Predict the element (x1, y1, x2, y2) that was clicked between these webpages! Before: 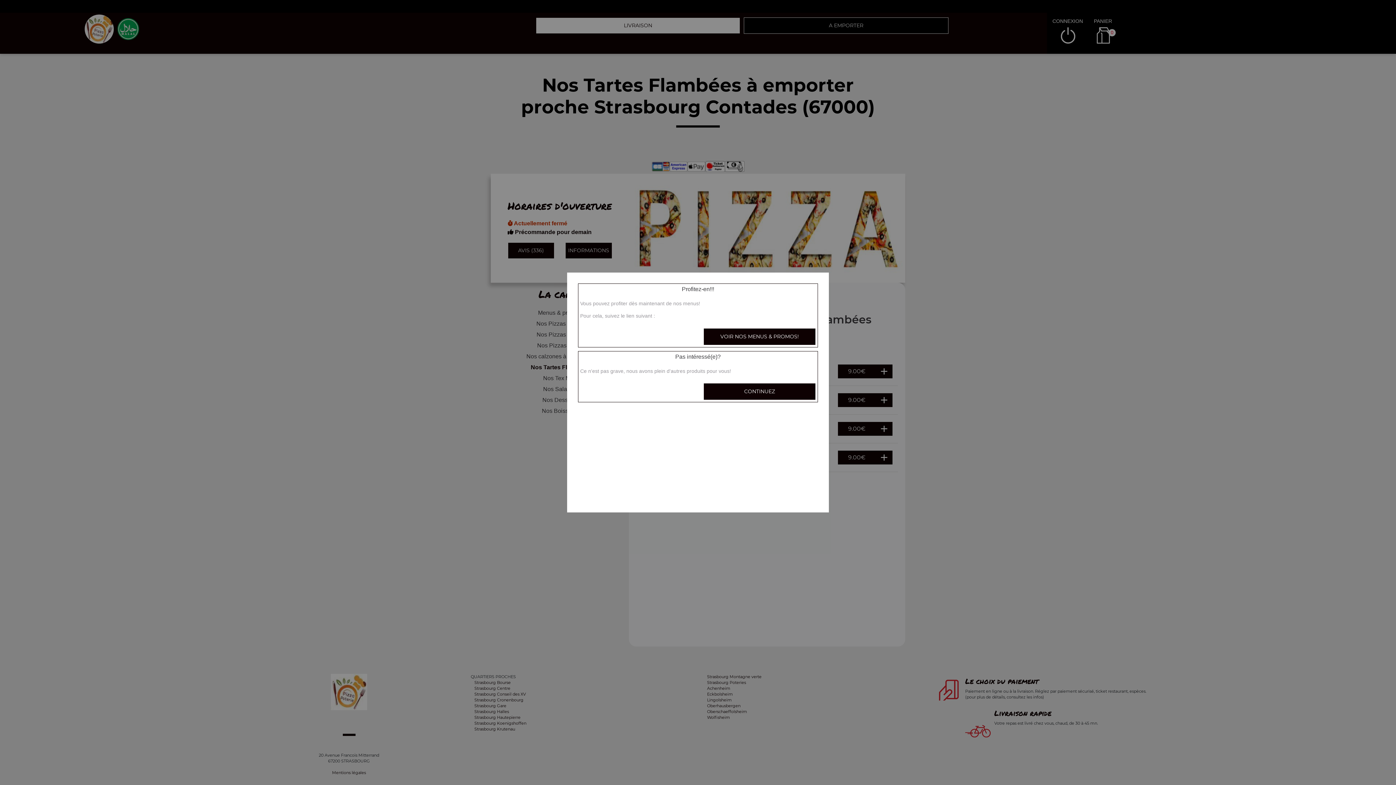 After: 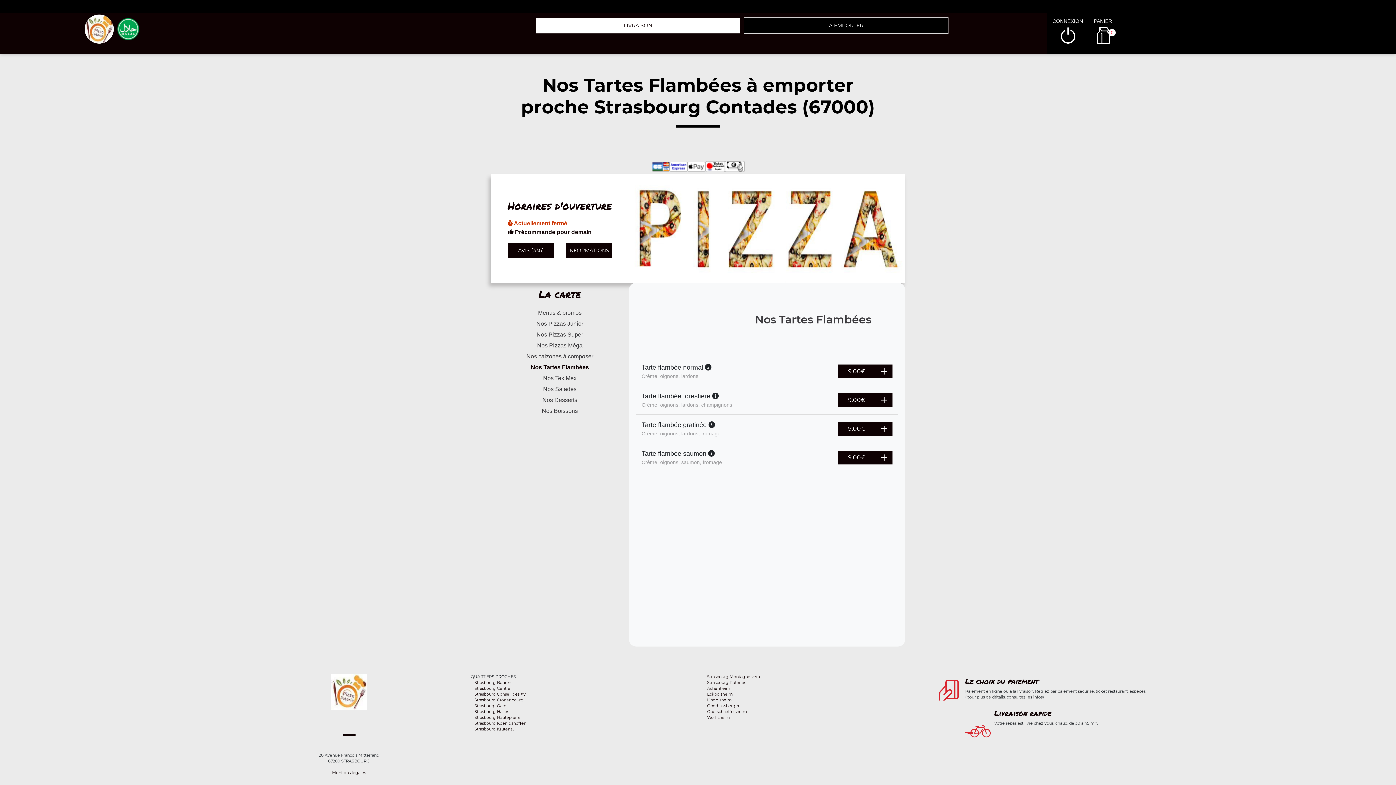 Action: bbox: (703, 383, 816, 400) label: CONTINUEZ